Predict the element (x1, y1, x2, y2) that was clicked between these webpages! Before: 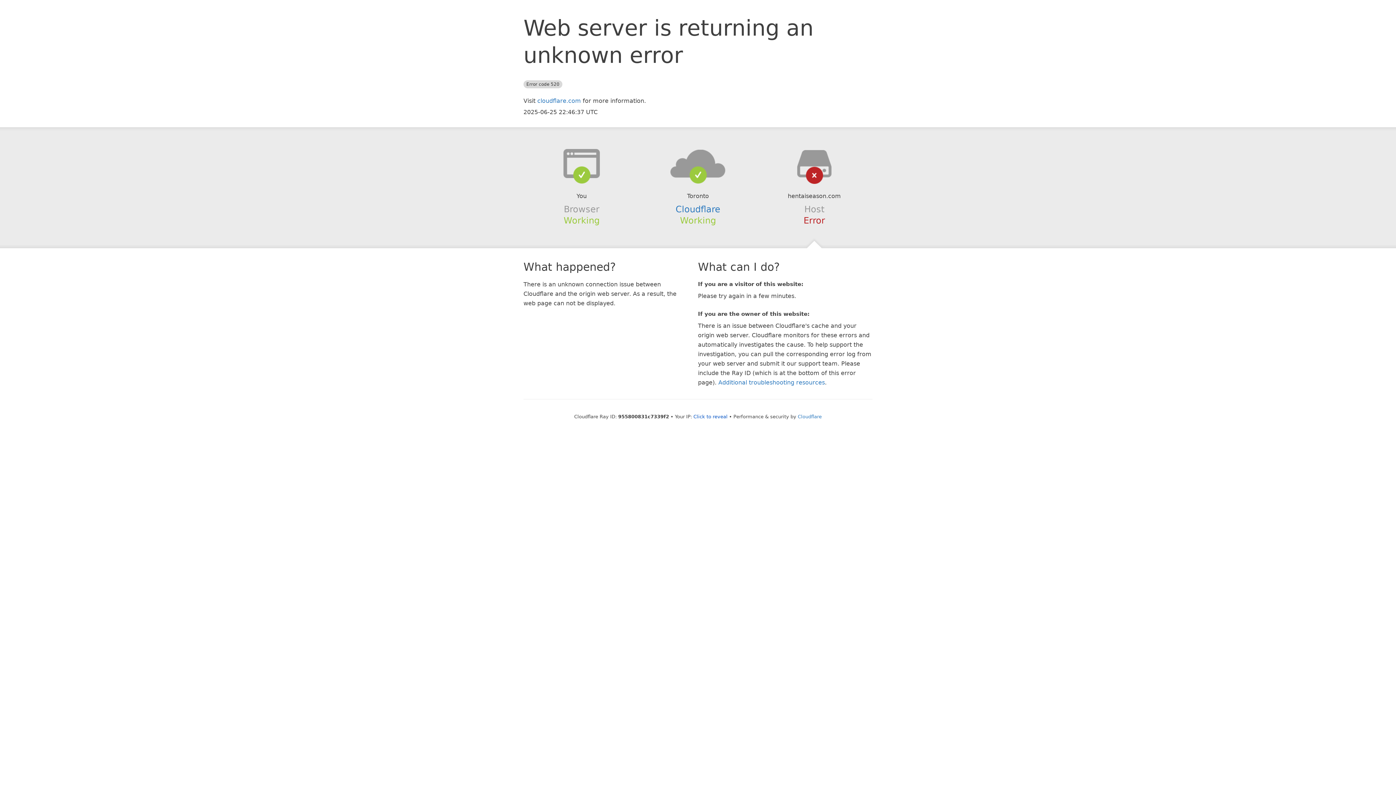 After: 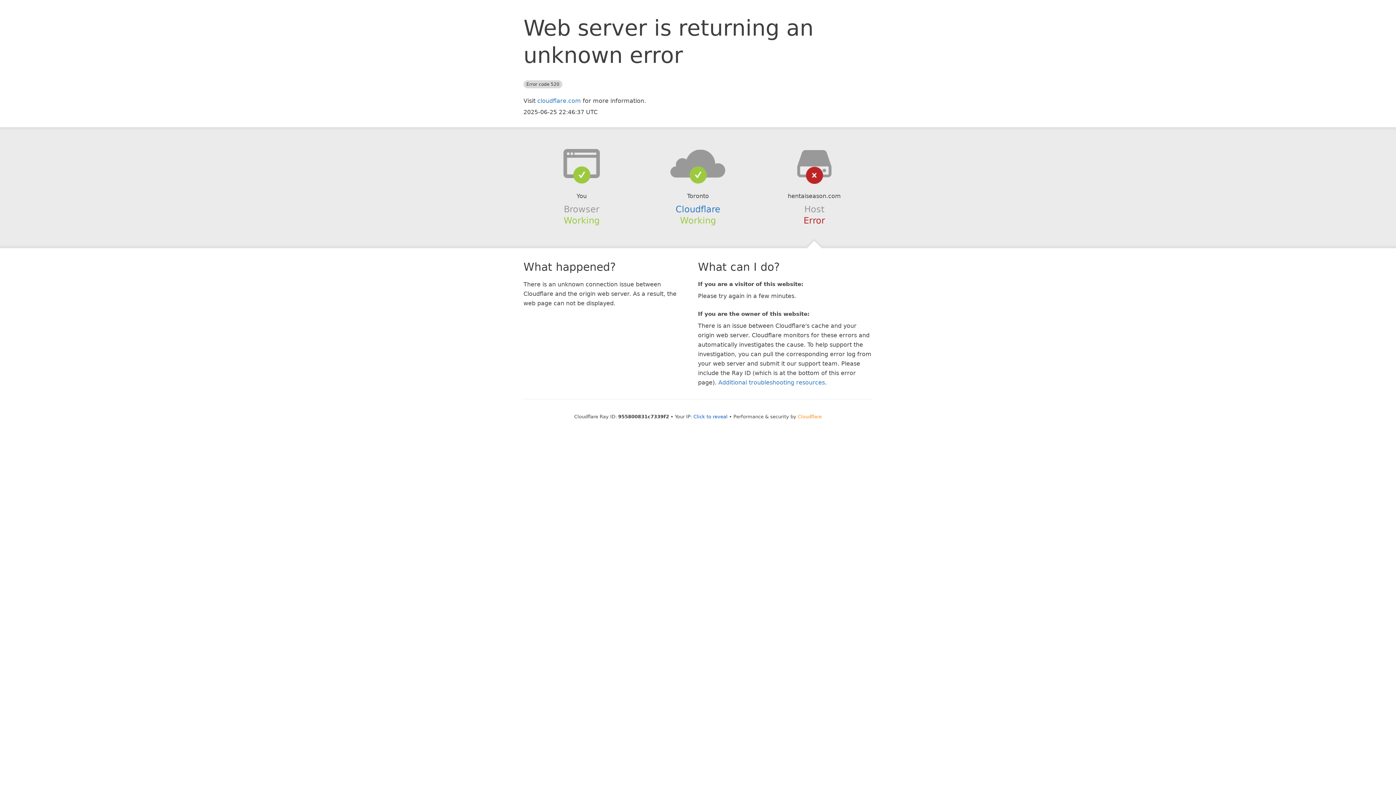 Action: label: Cloudflare bbox: (798, 414, 822, 419)